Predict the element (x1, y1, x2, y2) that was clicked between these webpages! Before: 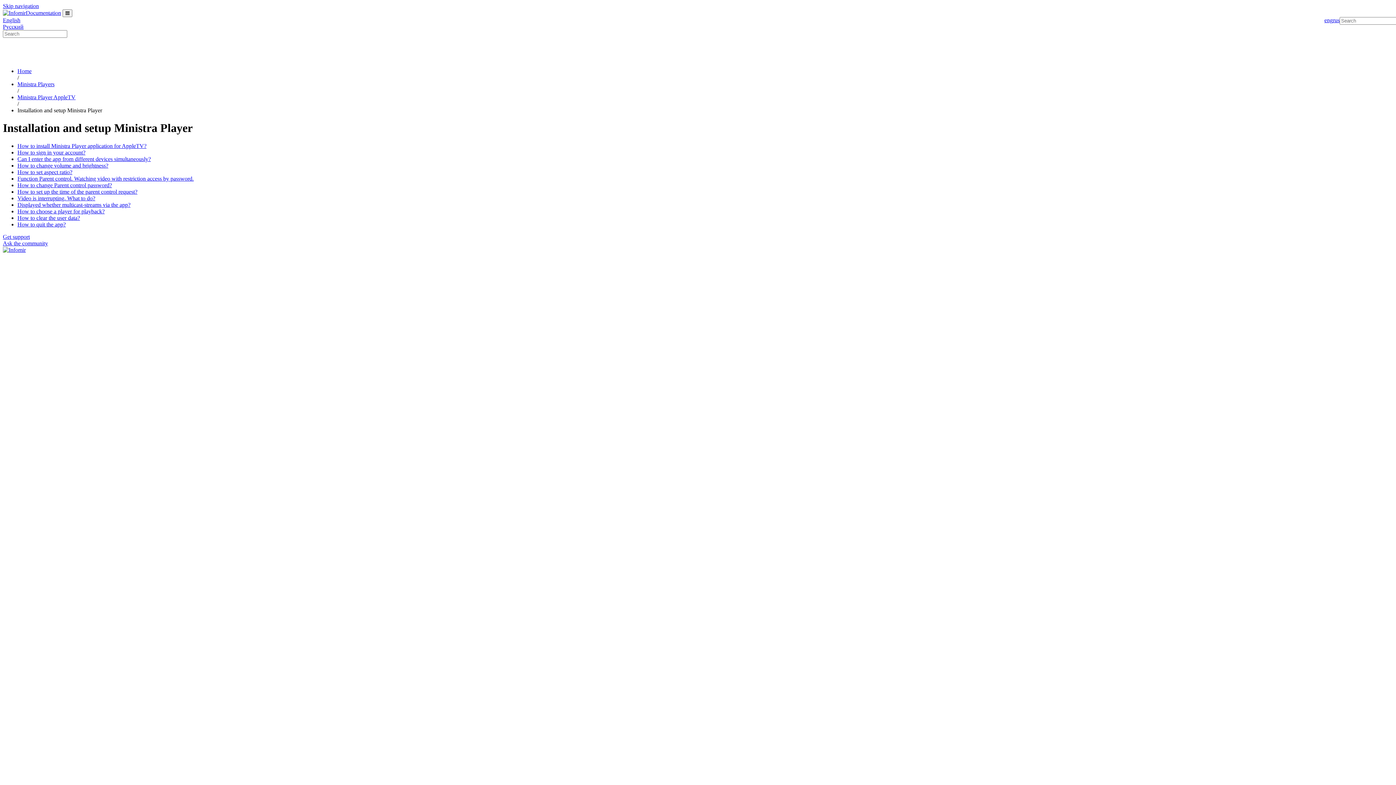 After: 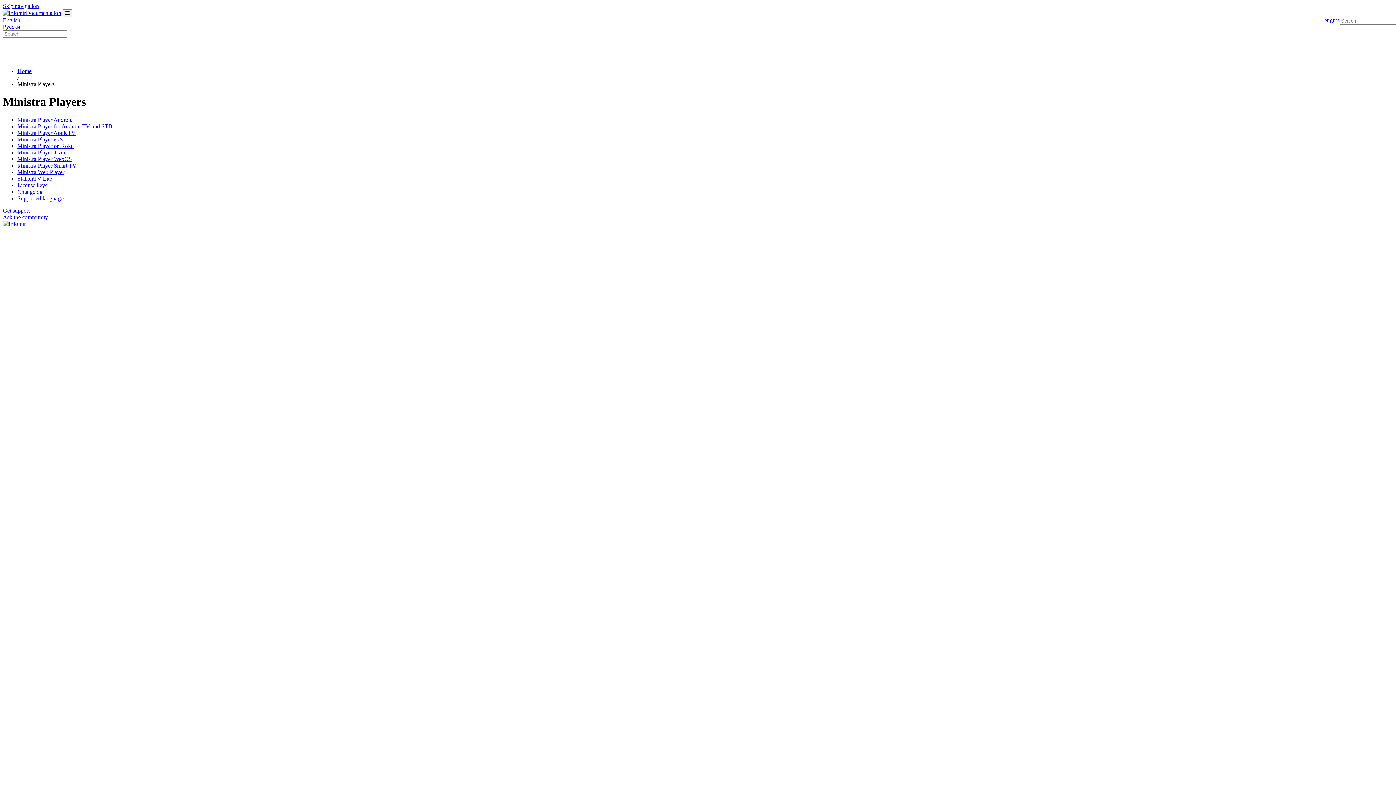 Action: bbox: (1324, 17, 1333, 23) label: eng